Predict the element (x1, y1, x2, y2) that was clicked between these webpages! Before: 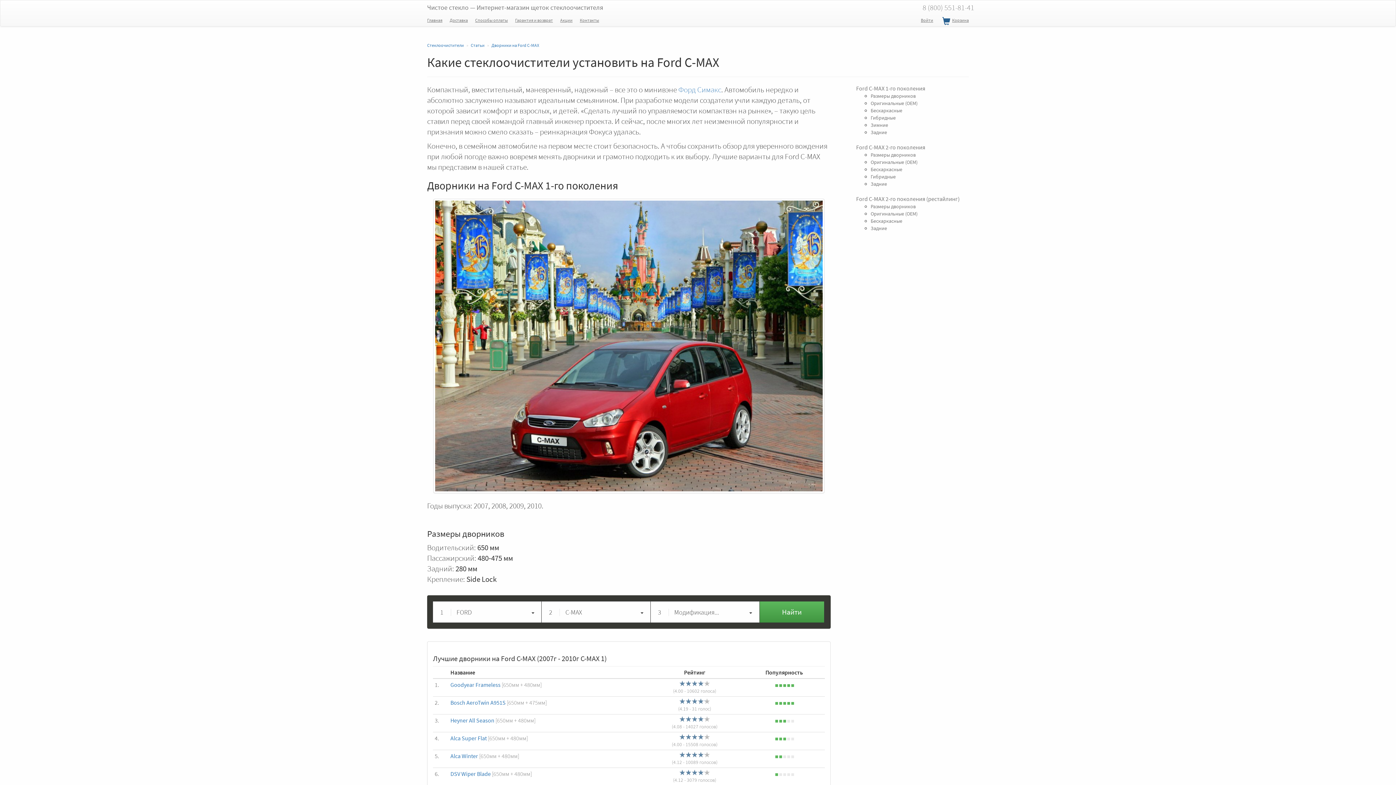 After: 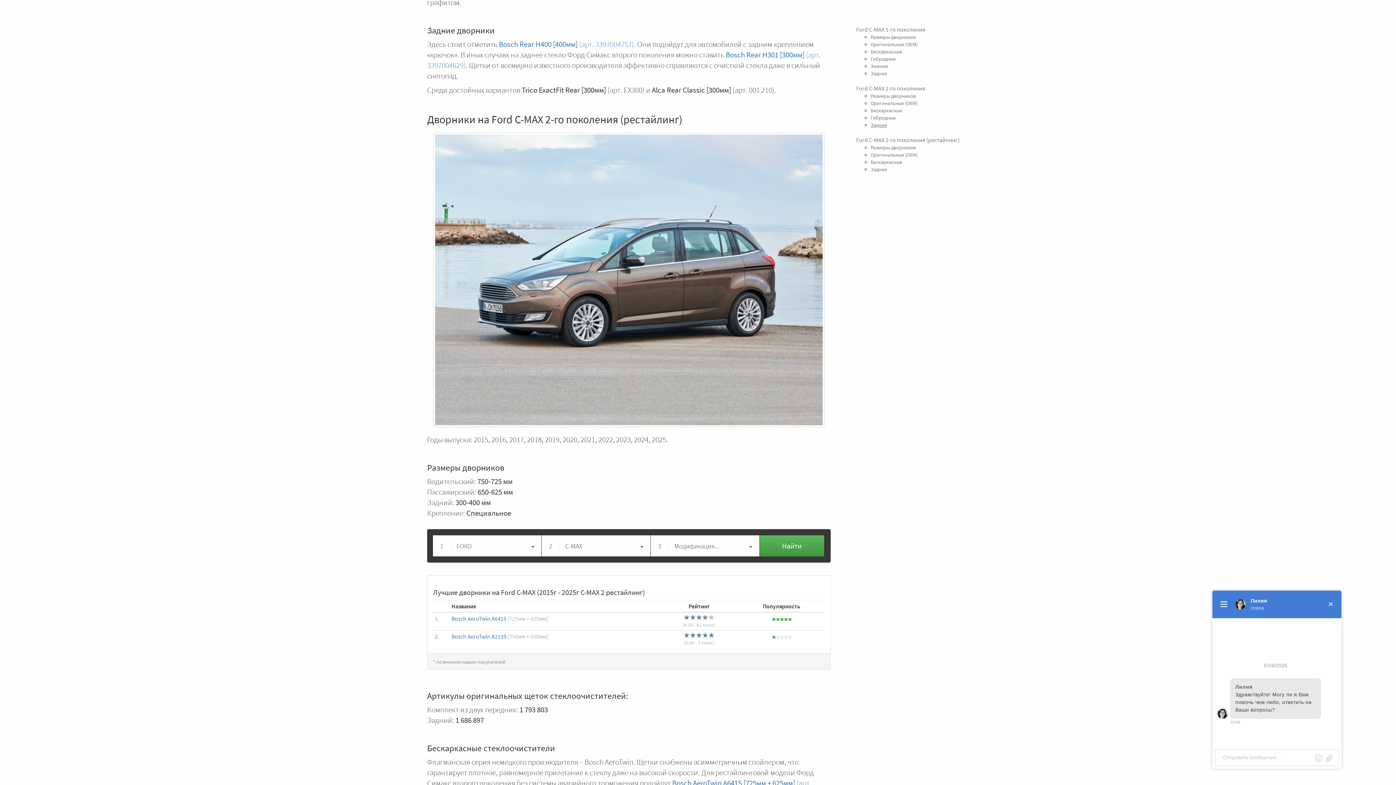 Action: bbox: (870, 180, 887, 187) label: Задние